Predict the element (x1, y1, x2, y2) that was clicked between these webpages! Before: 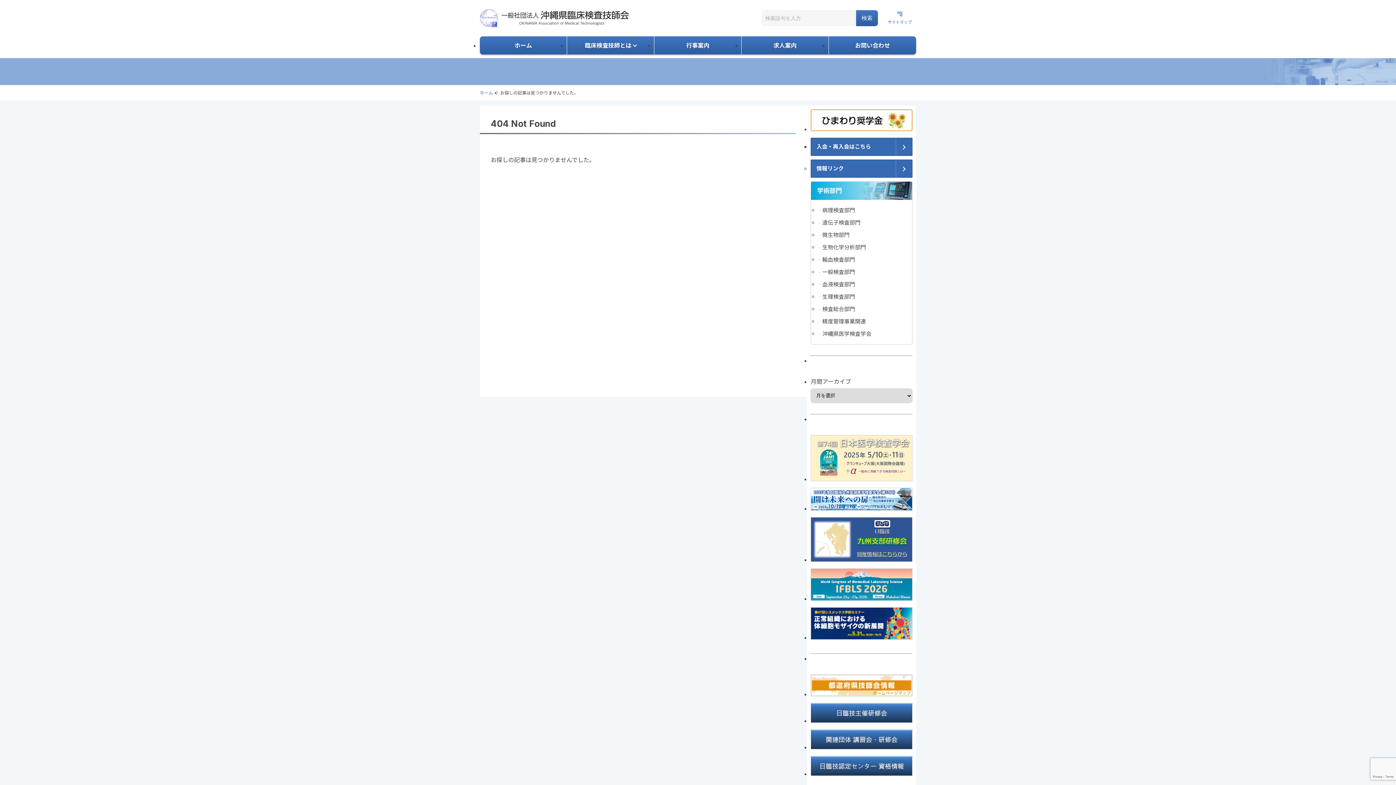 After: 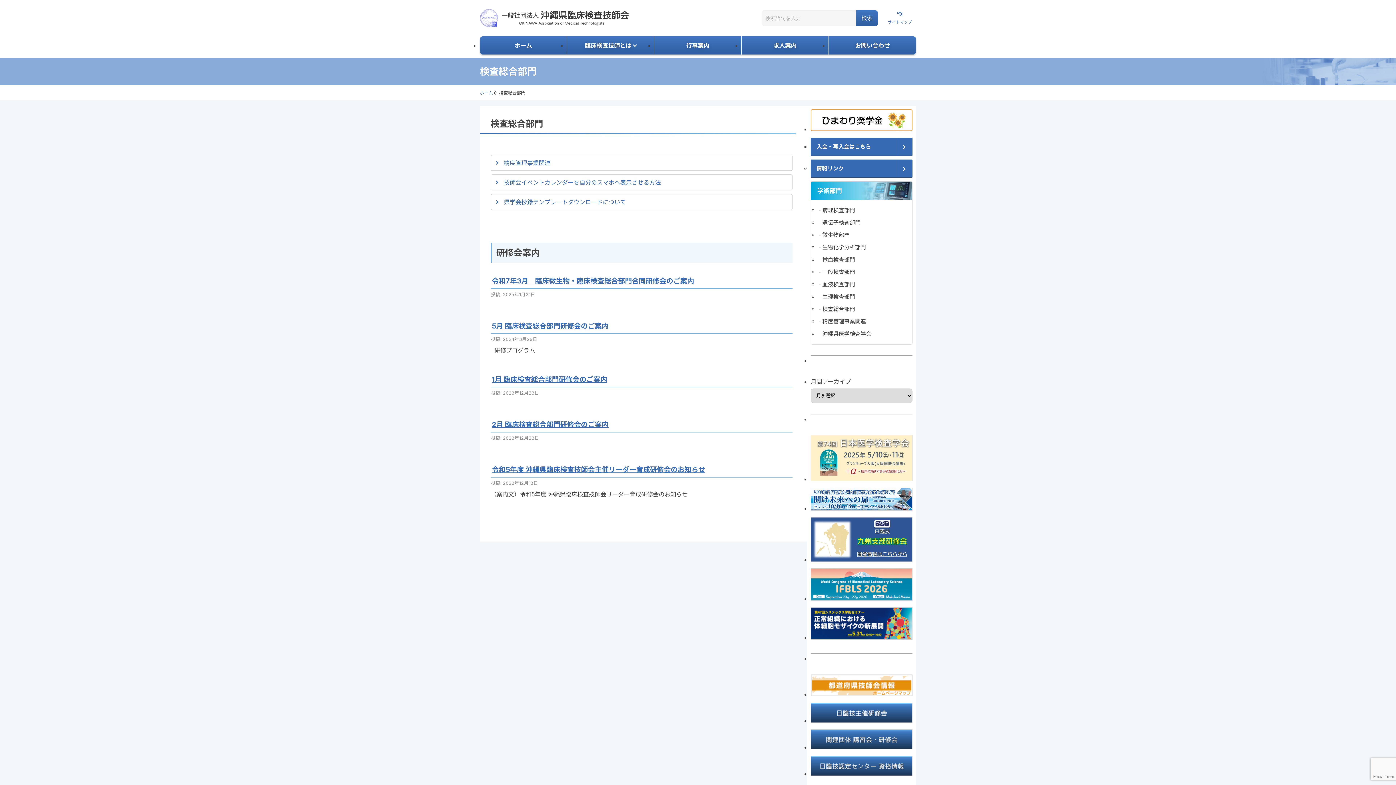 Action: bbox: (822, 305, 855, 312) label: 検査総合部門